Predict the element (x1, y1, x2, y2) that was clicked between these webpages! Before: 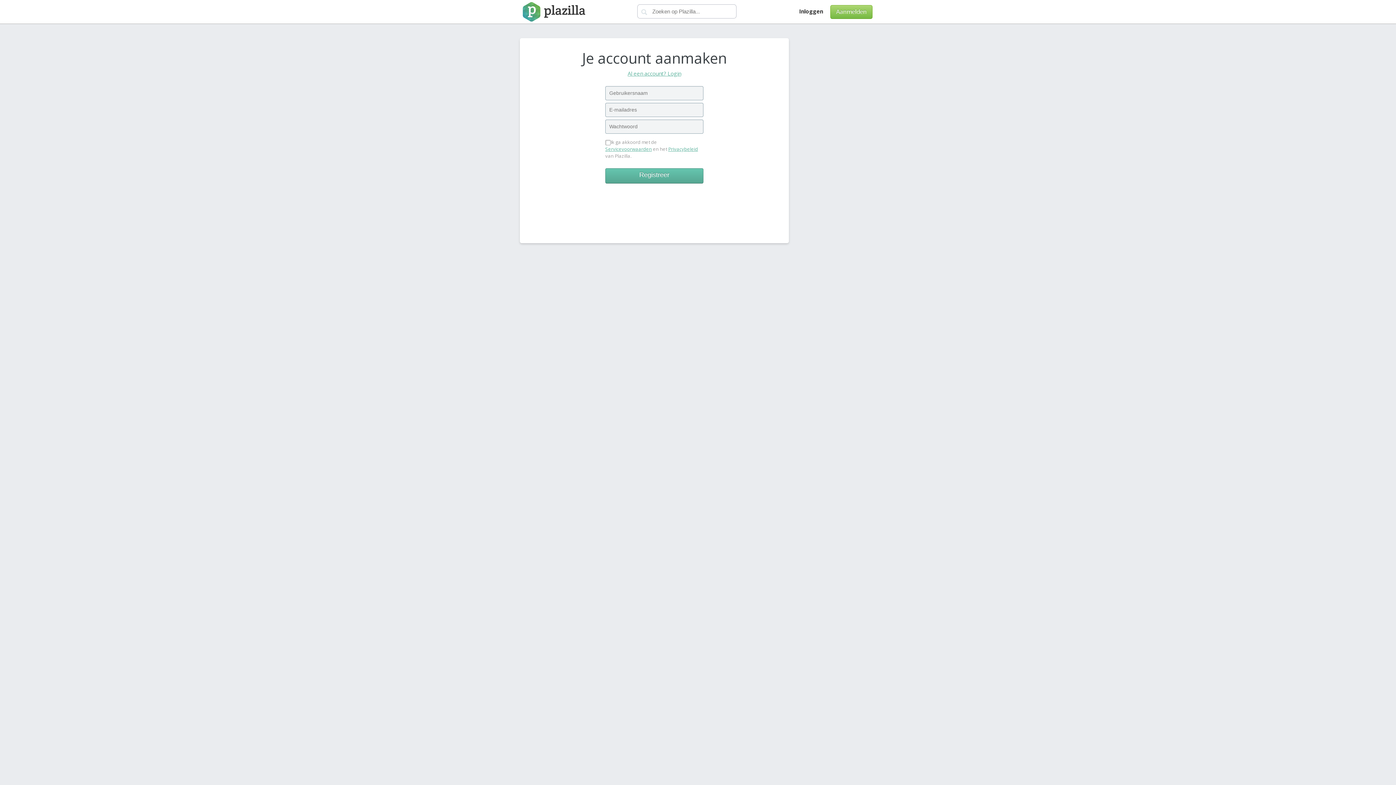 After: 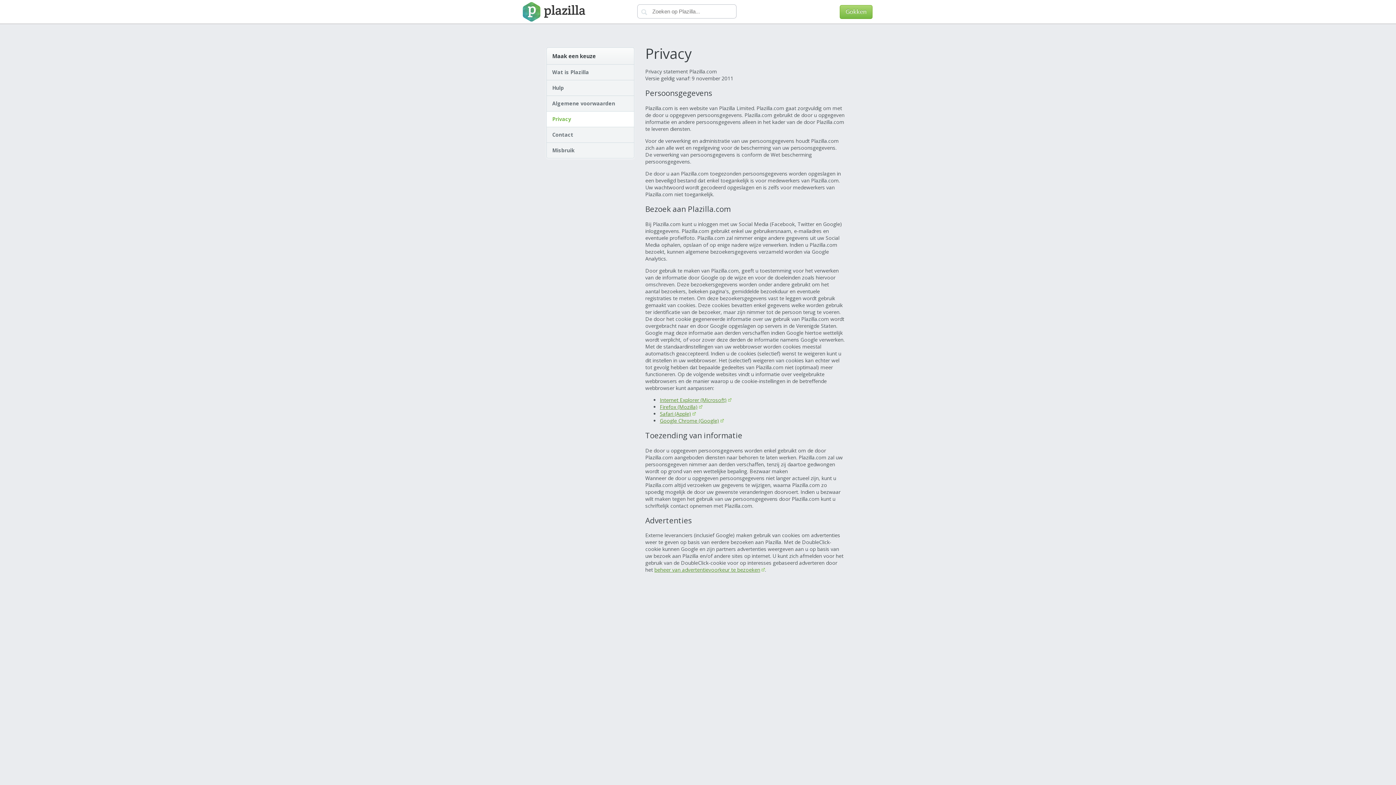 Action: bbox: (668, 145, 698, 152) label: Privacybeleid